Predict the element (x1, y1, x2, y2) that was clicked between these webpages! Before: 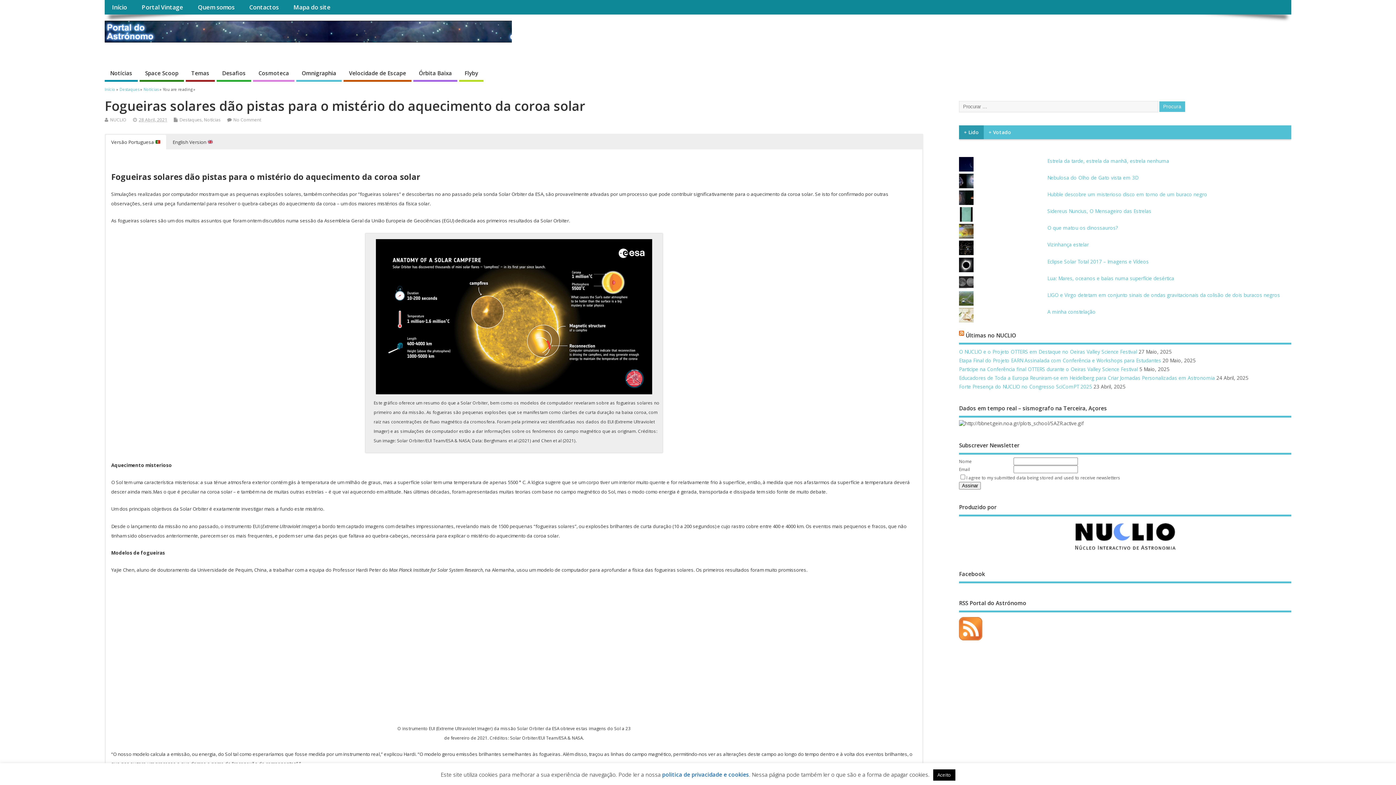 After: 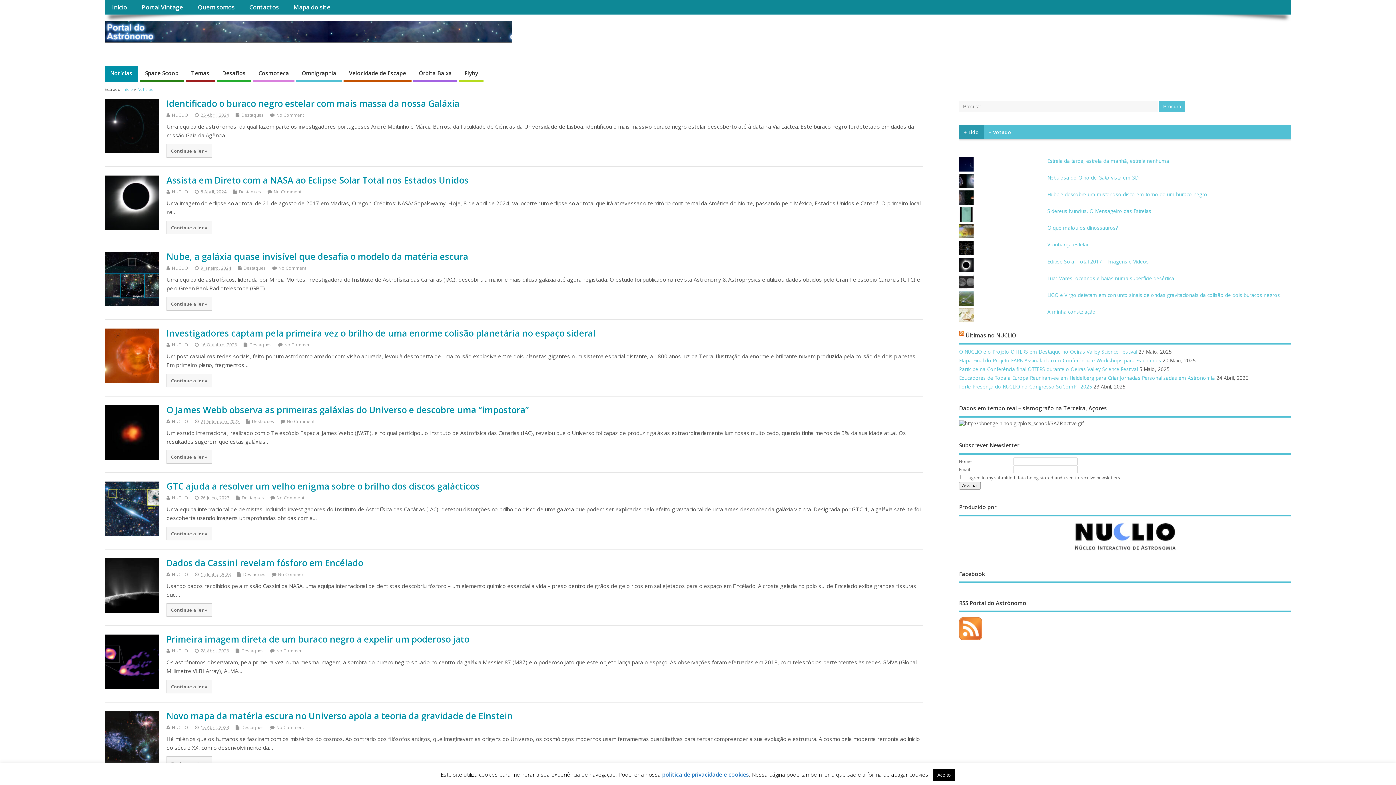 Action: label: Notícias bbox: (204, 116, 220, 123)